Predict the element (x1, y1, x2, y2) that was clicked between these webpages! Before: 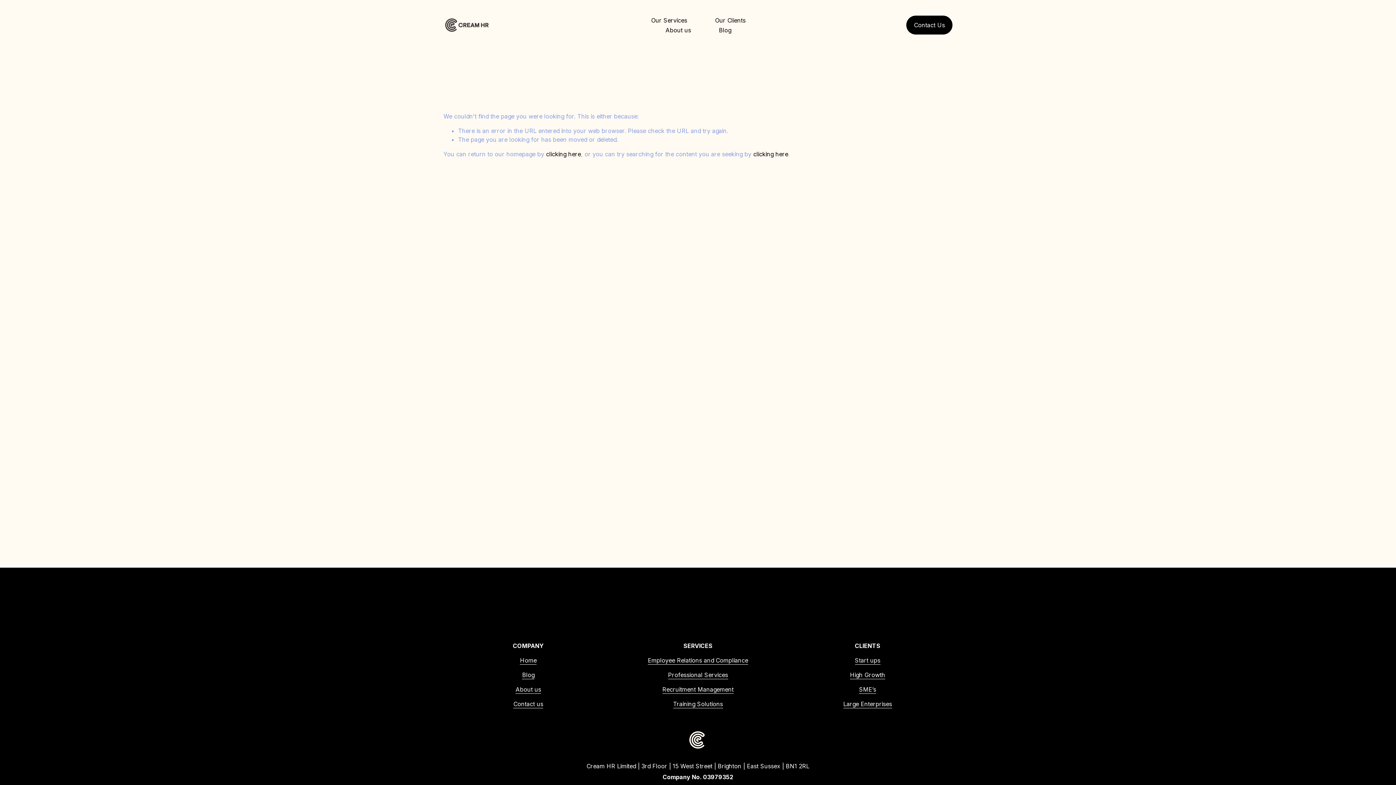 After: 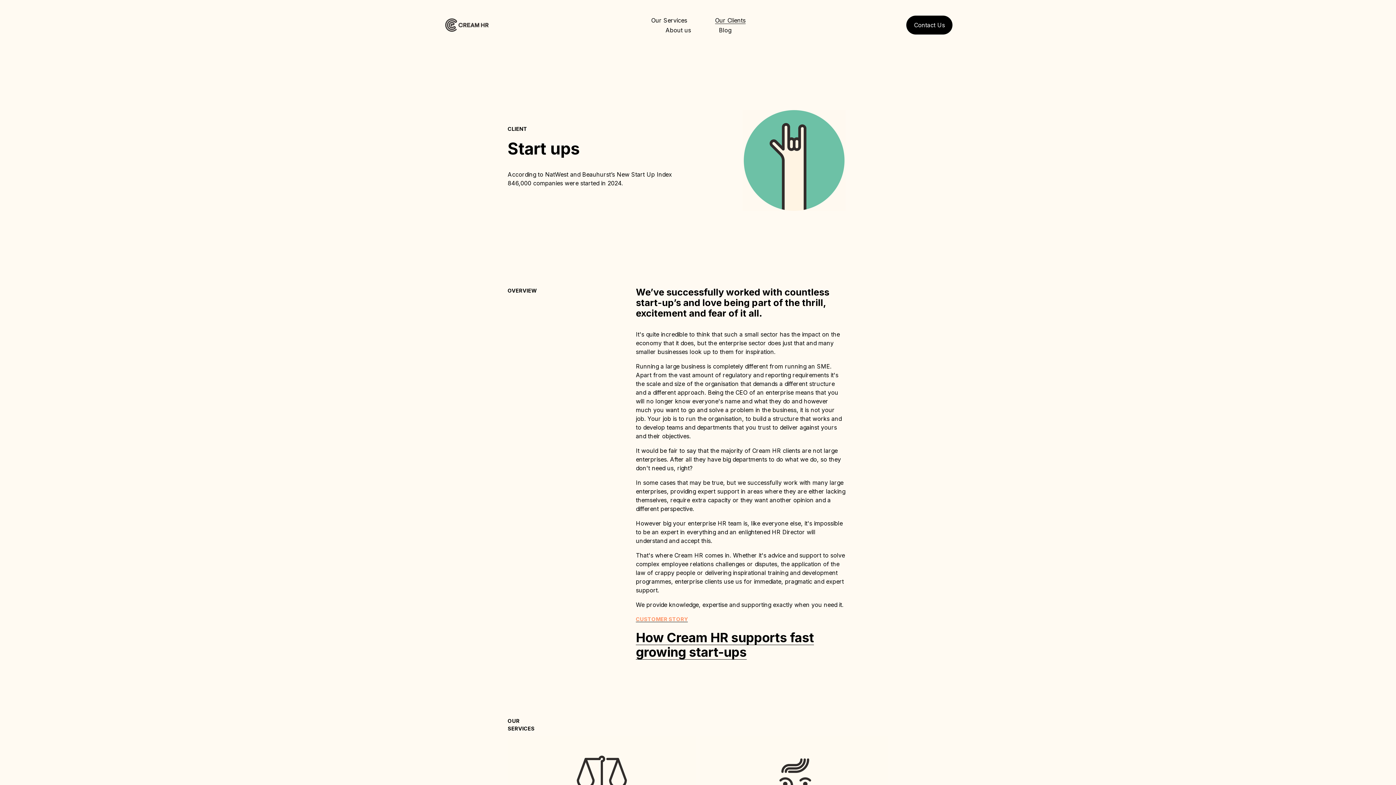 Action: bbox: (855, 656, 880, 665) label: Start ups